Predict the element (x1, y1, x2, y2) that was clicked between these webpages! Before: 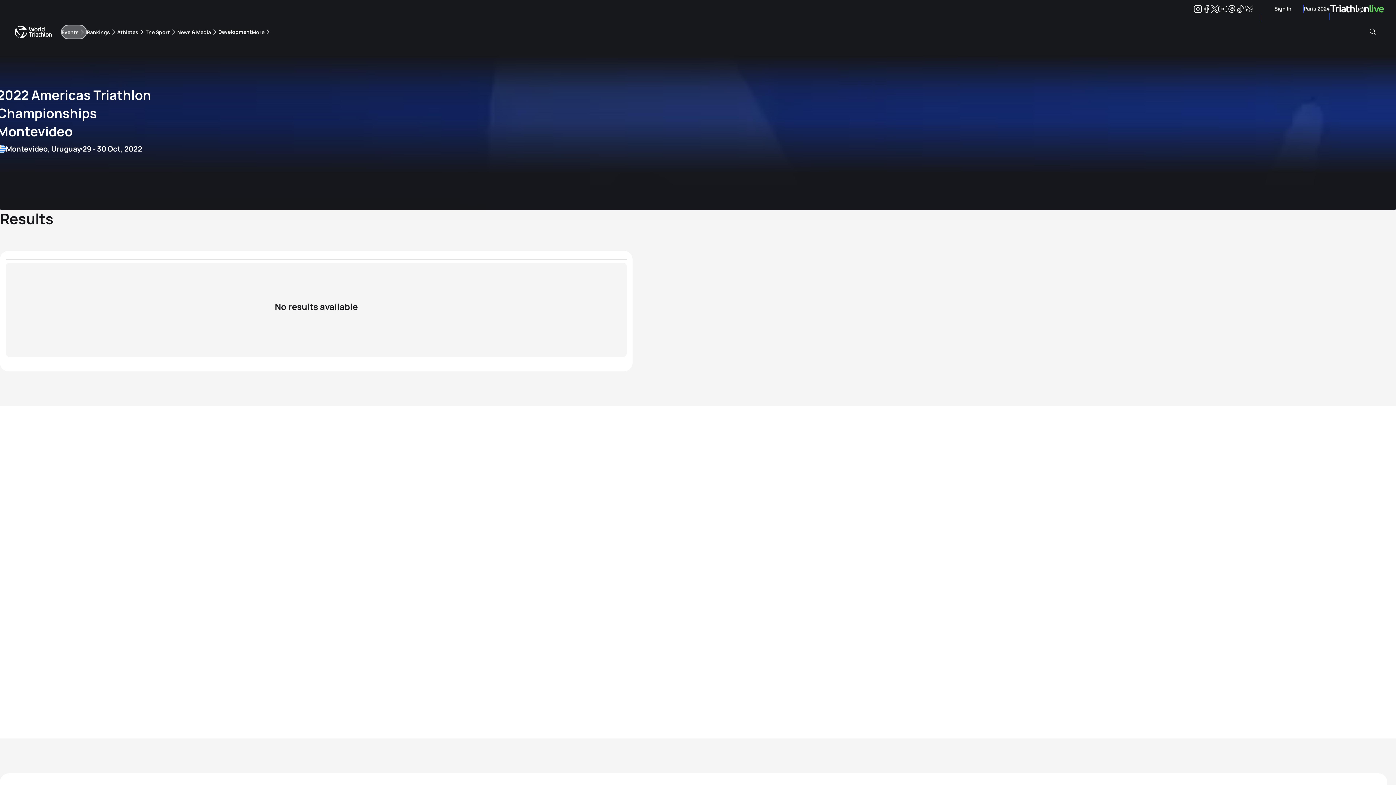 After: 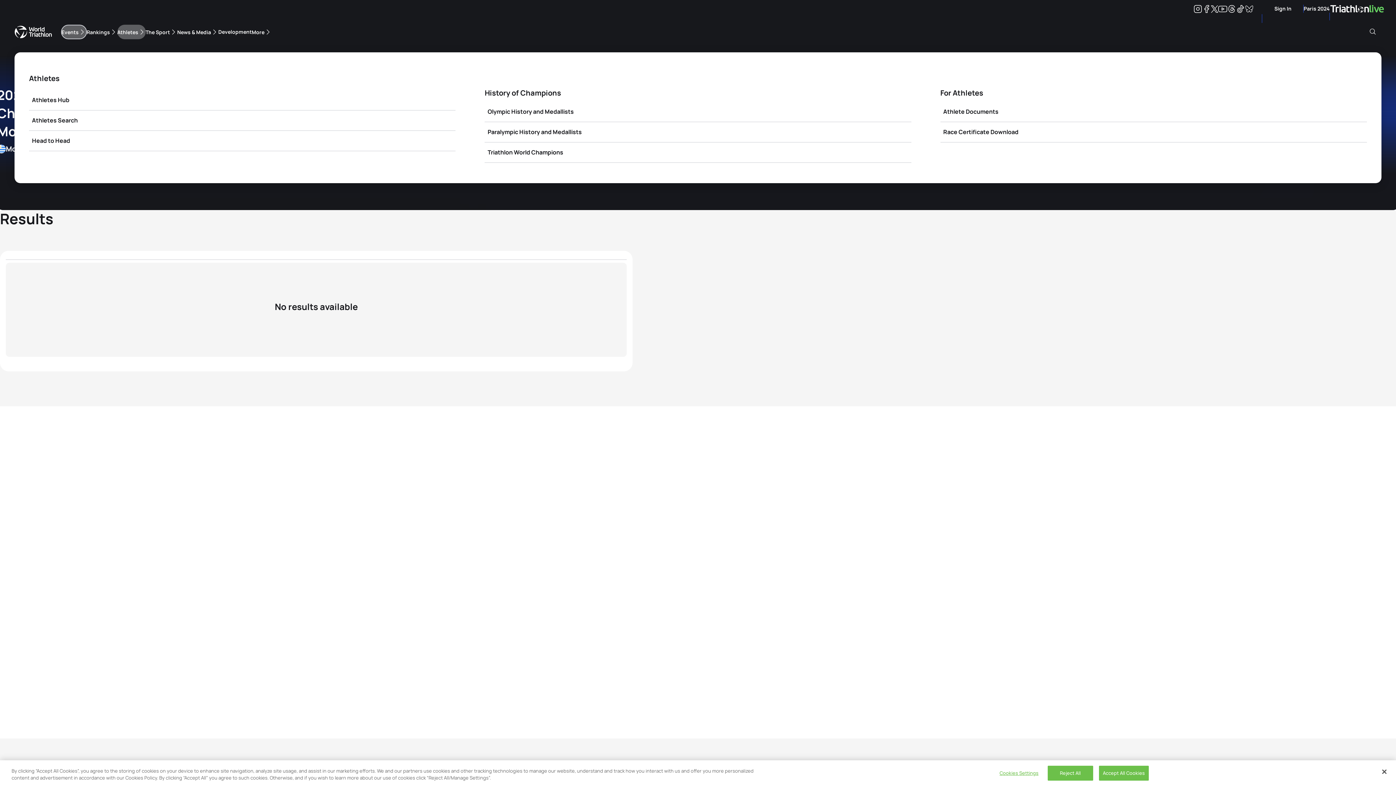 Action: bbox: (117, 24, 145, 39) label: Athletes